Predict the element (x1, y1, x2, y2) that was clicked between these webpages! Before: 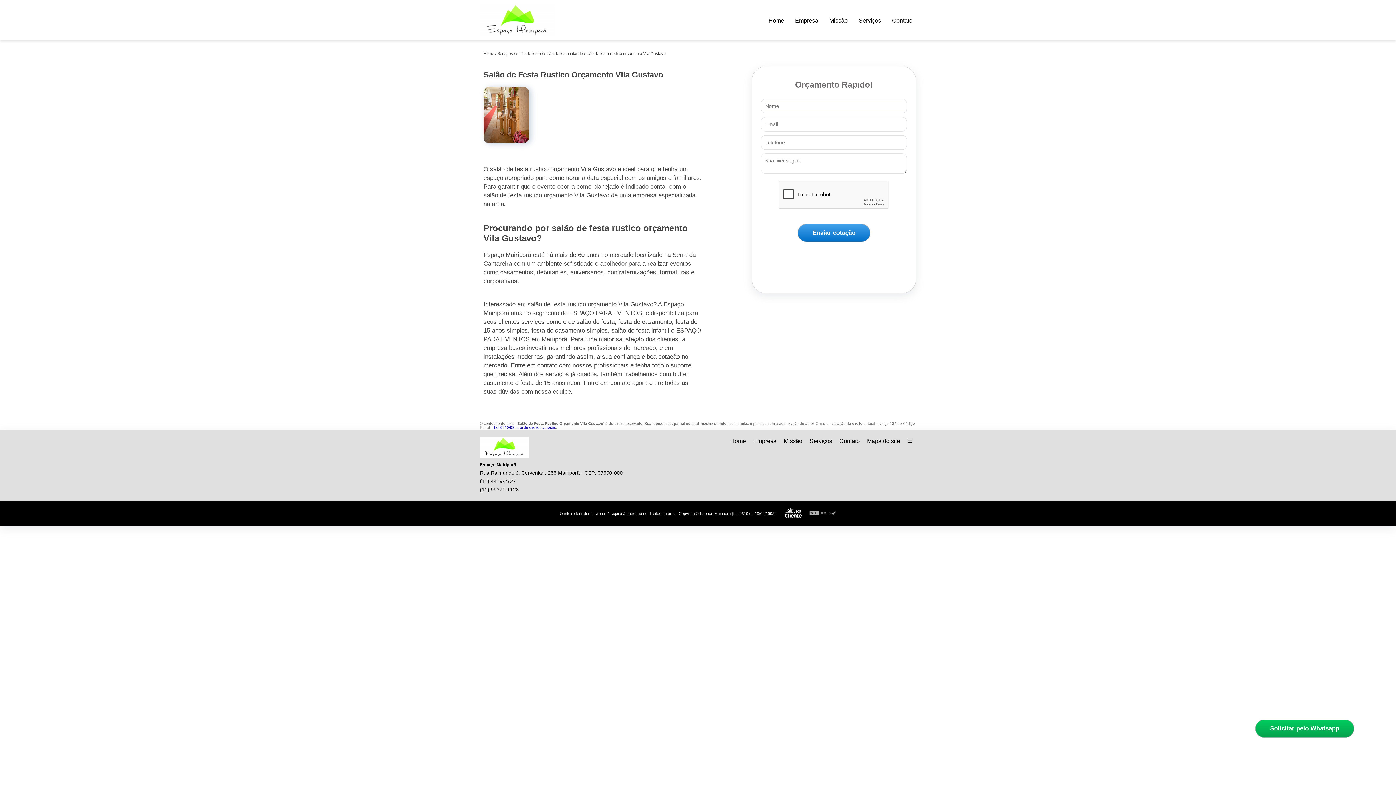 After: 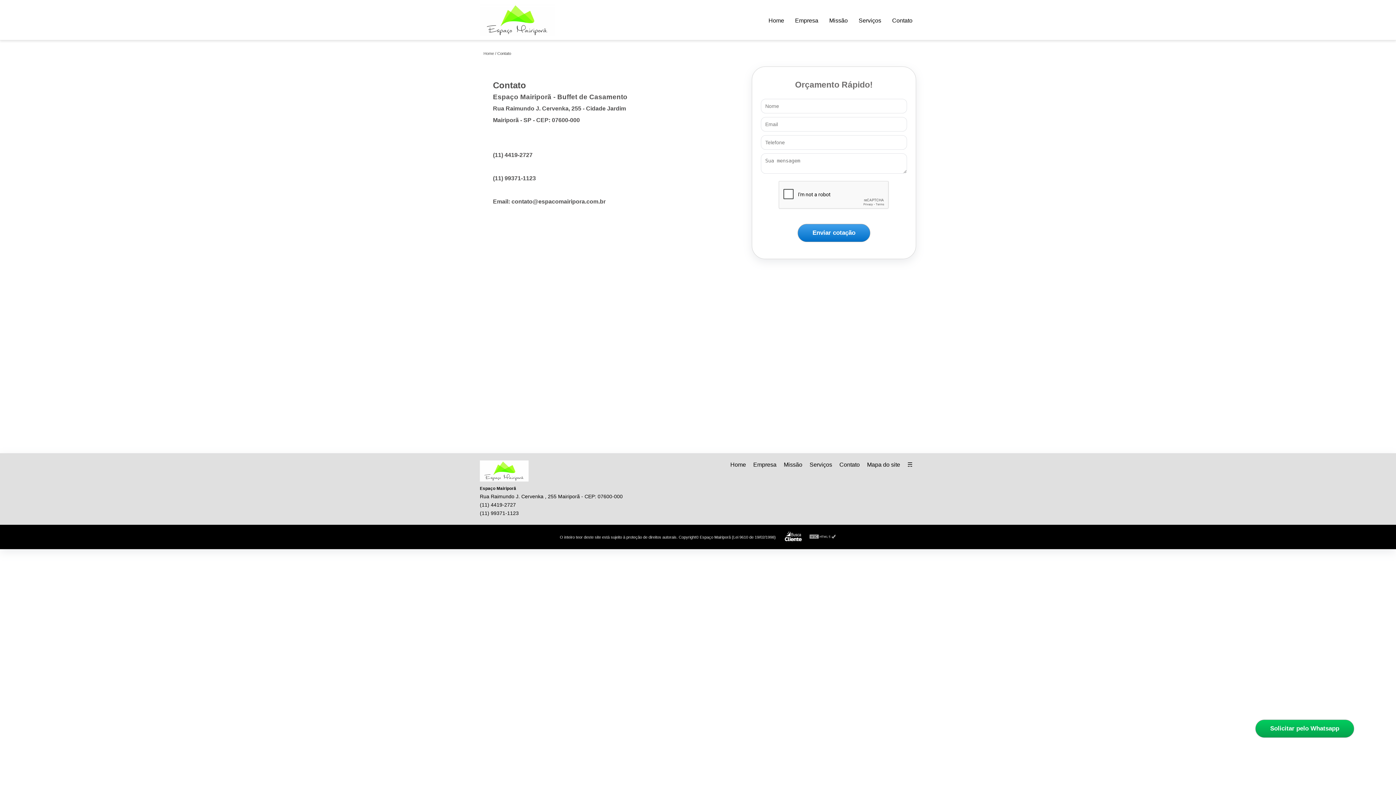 Action: label: Contato bbox: (888, 13, 916, 27)